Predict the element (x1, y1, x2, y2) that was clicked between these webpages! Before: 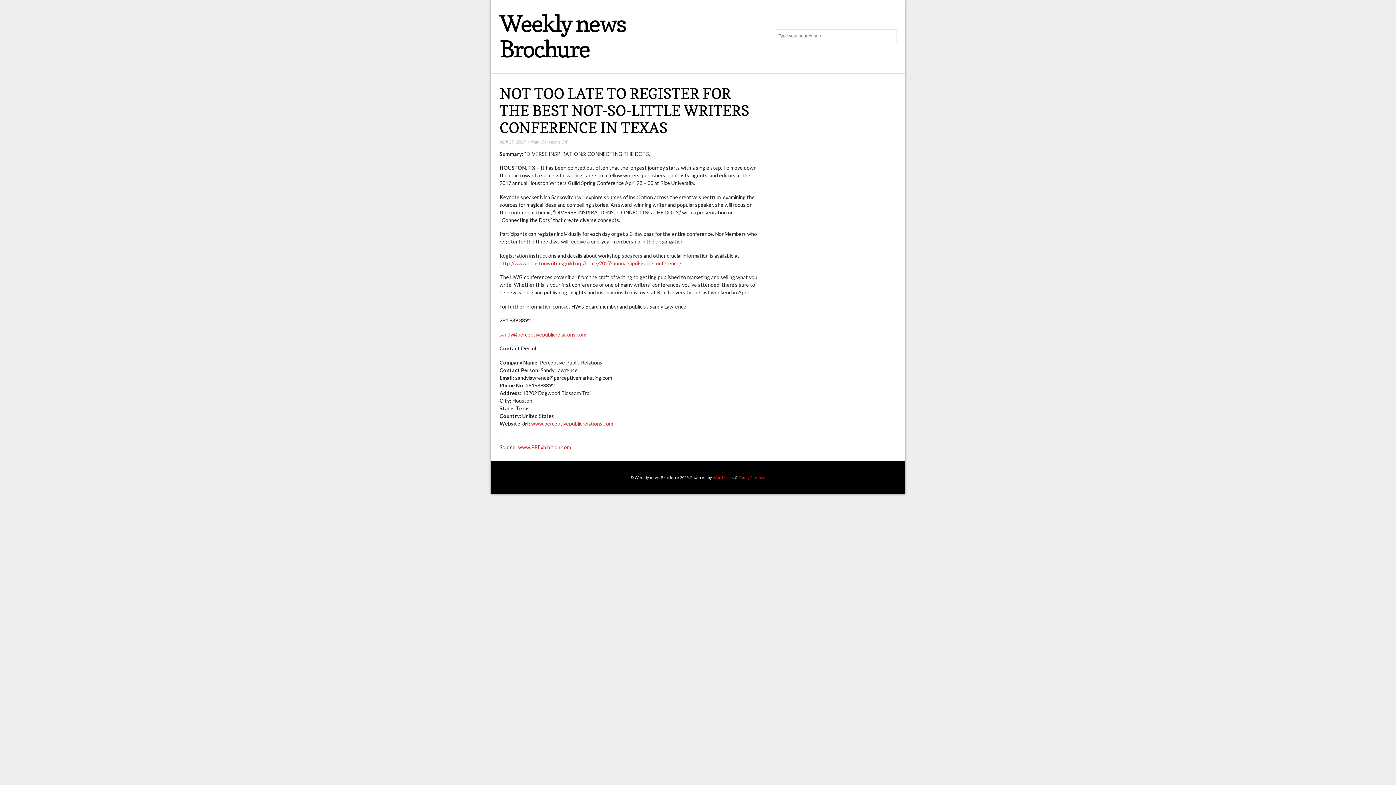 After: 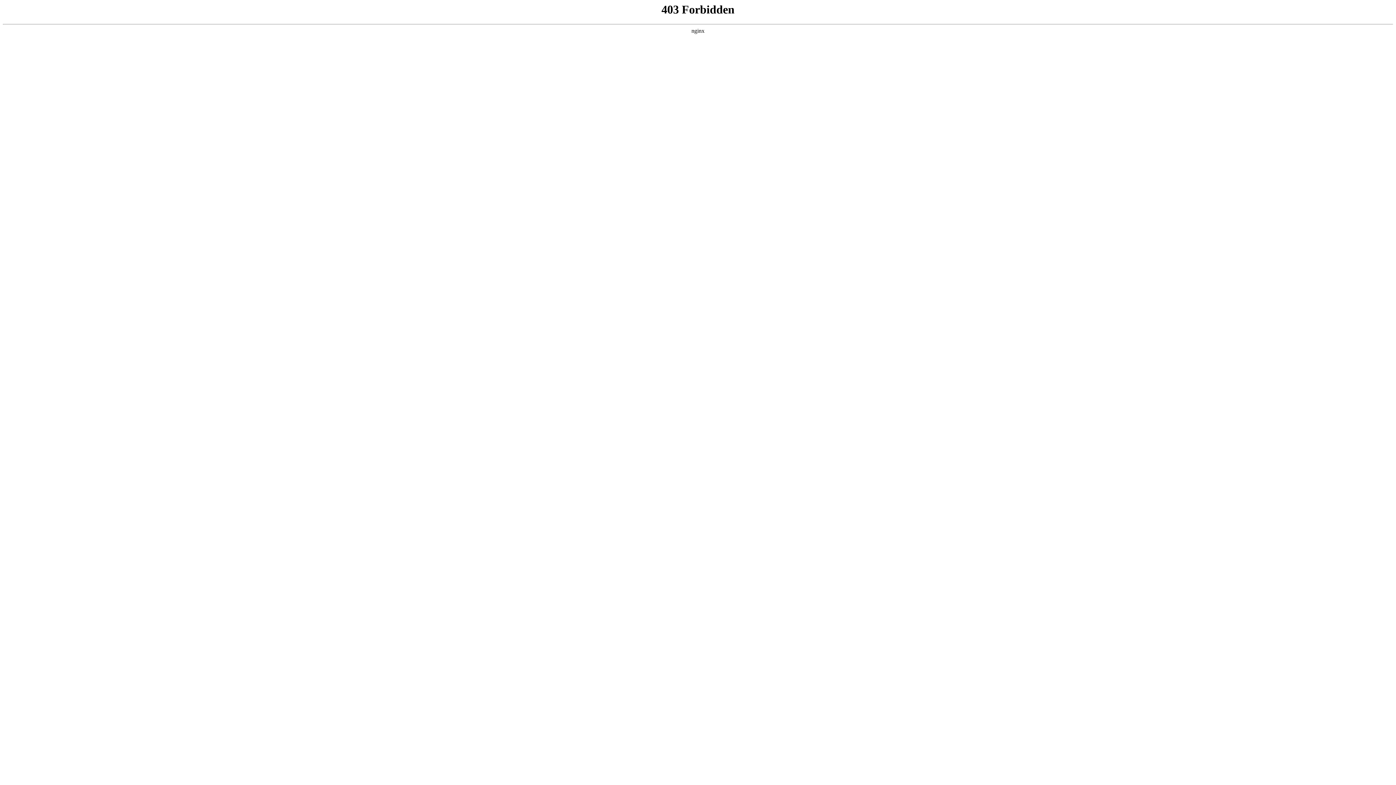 Action: bbox: (712, 475, 734, 479) label: WordPress